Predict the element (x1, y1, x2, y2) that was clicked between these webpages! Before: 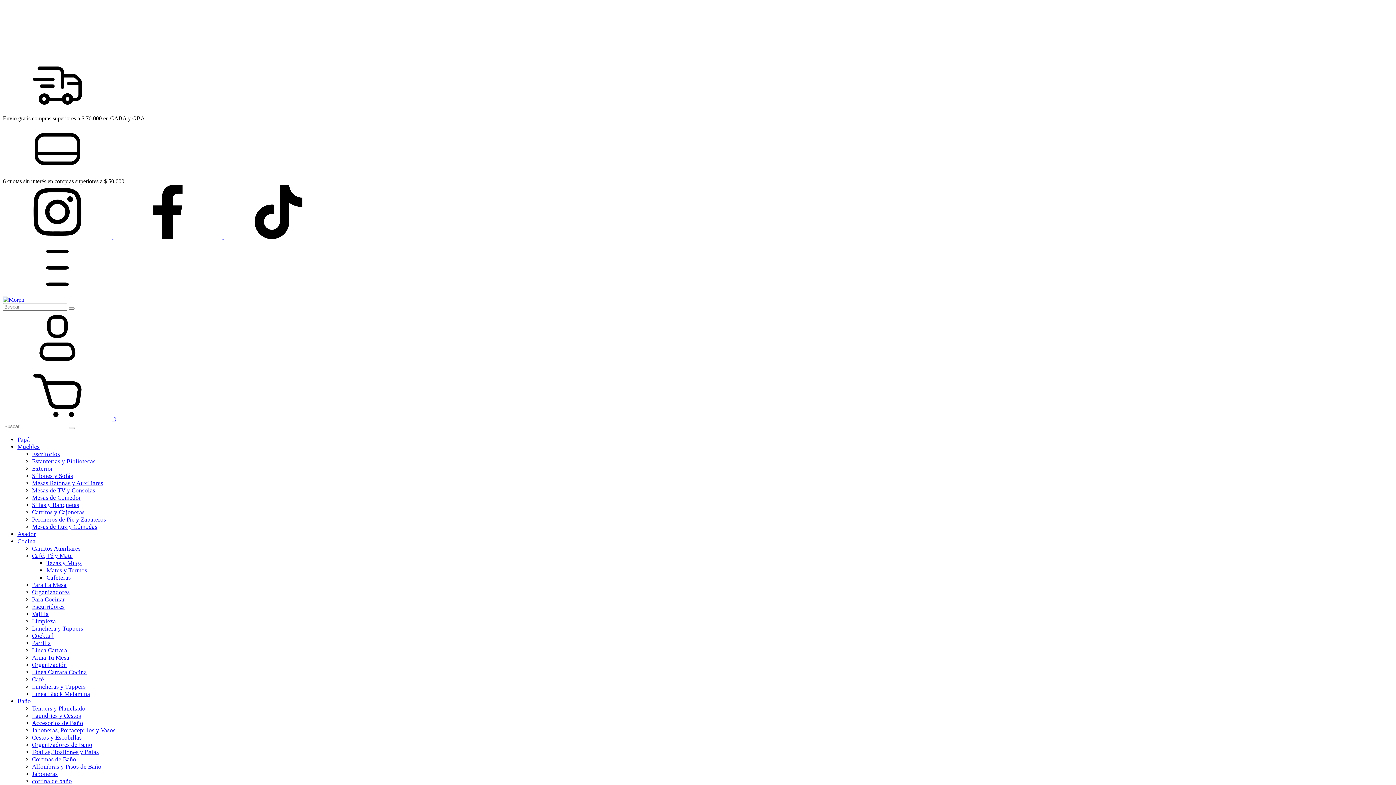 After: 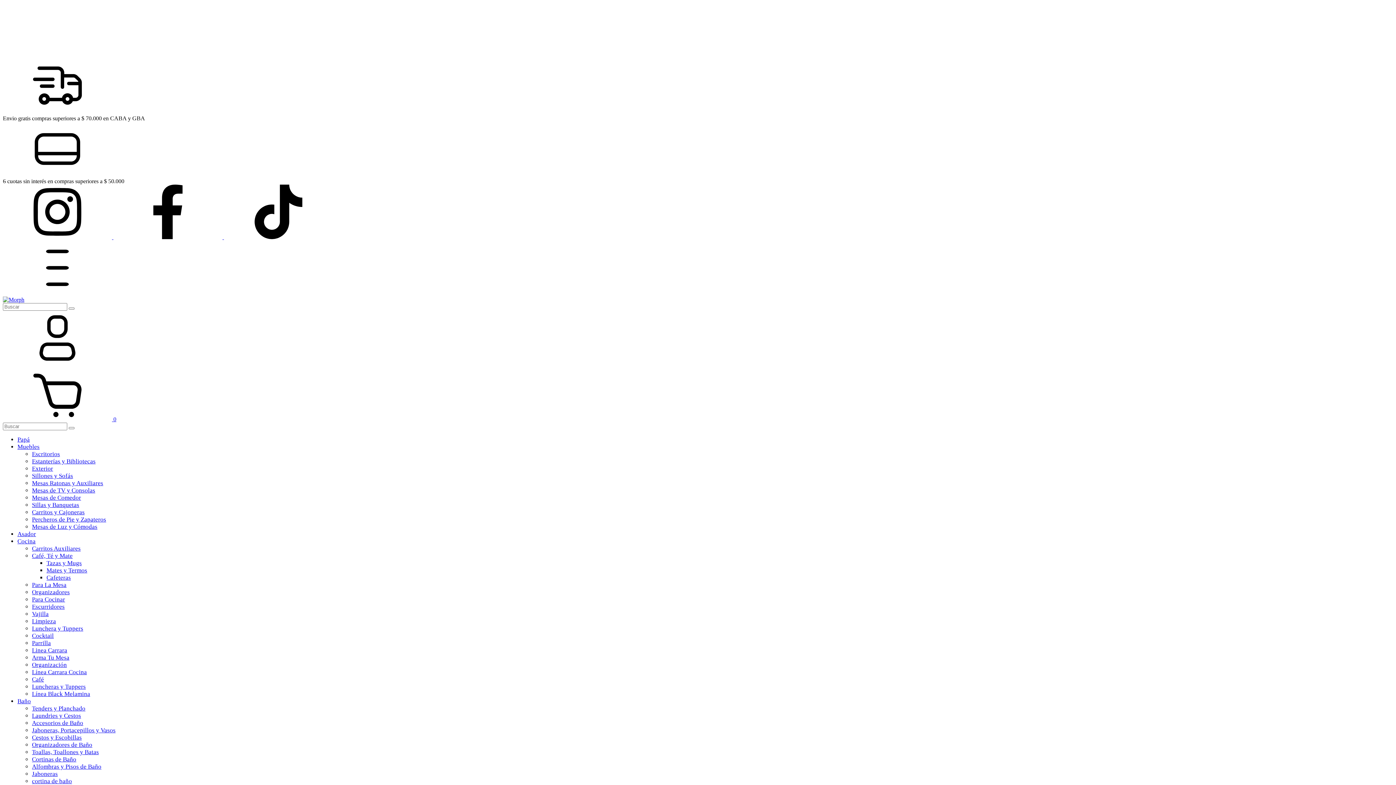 Action: bbox: (68, 307, 74, 309) label: Buscar